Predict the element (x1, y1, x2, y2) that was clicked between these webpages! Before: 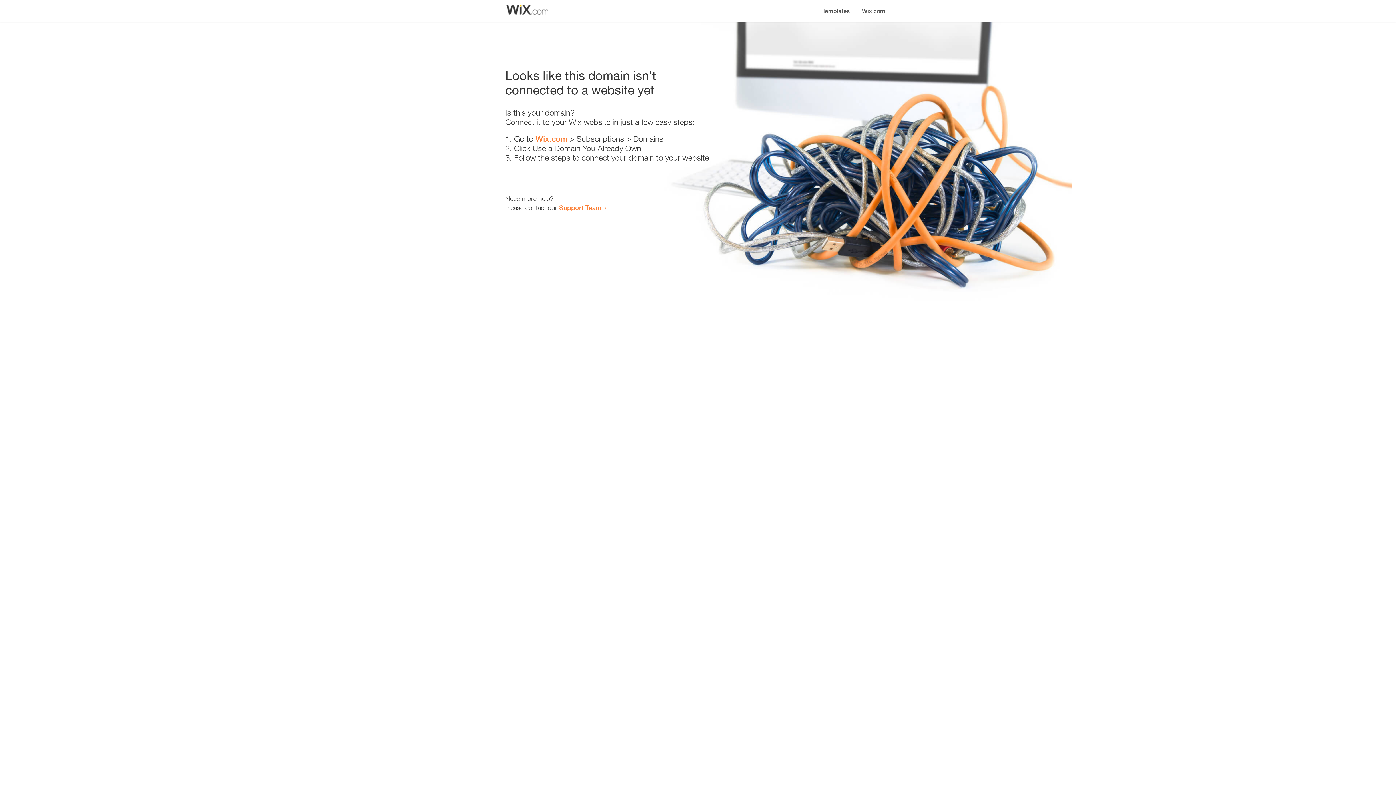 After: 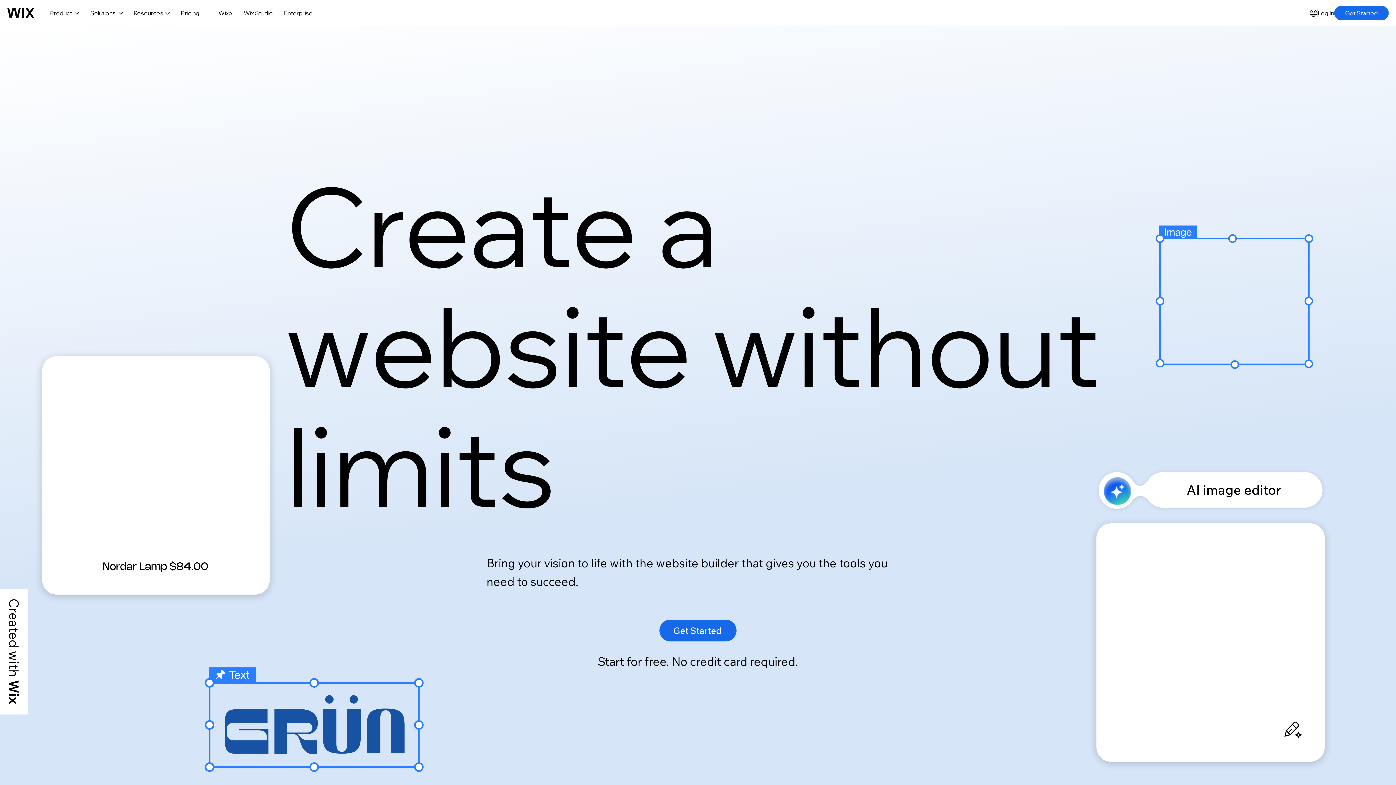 Action: bbox: (856, 0, 890, 14) label: Wix.com